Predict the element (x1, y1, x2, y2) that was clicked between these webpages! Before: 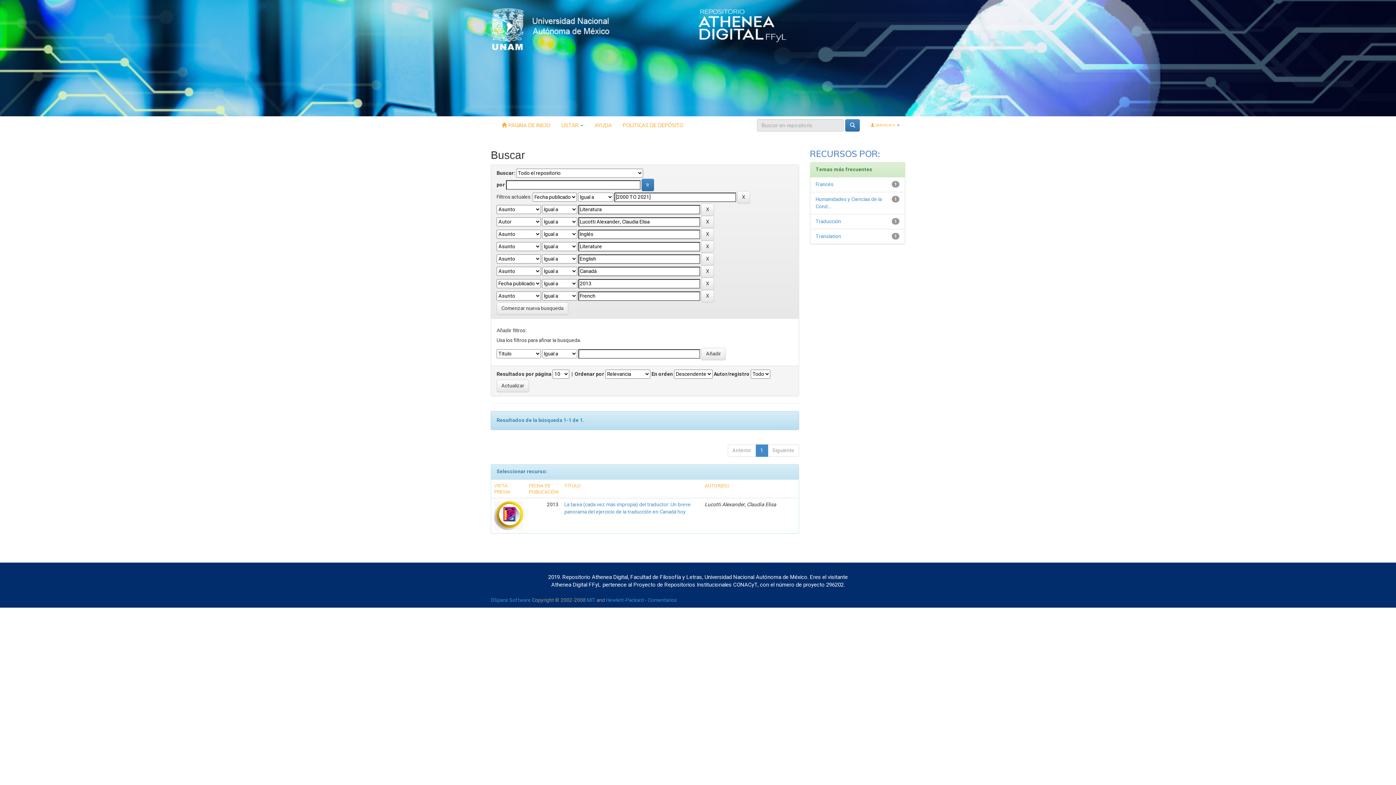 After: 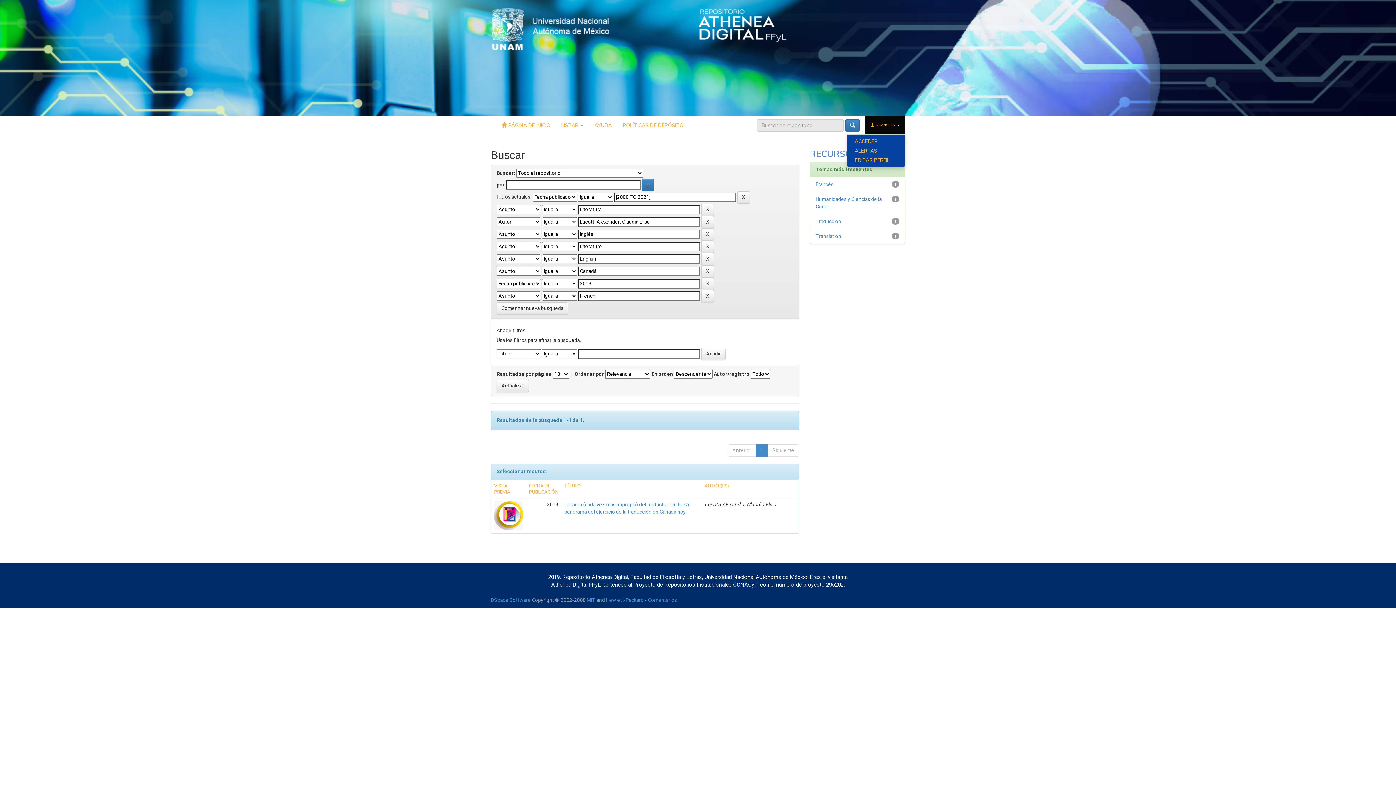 Action: bbox: (865, 116, 905, 134) label:  SERVICIOS 